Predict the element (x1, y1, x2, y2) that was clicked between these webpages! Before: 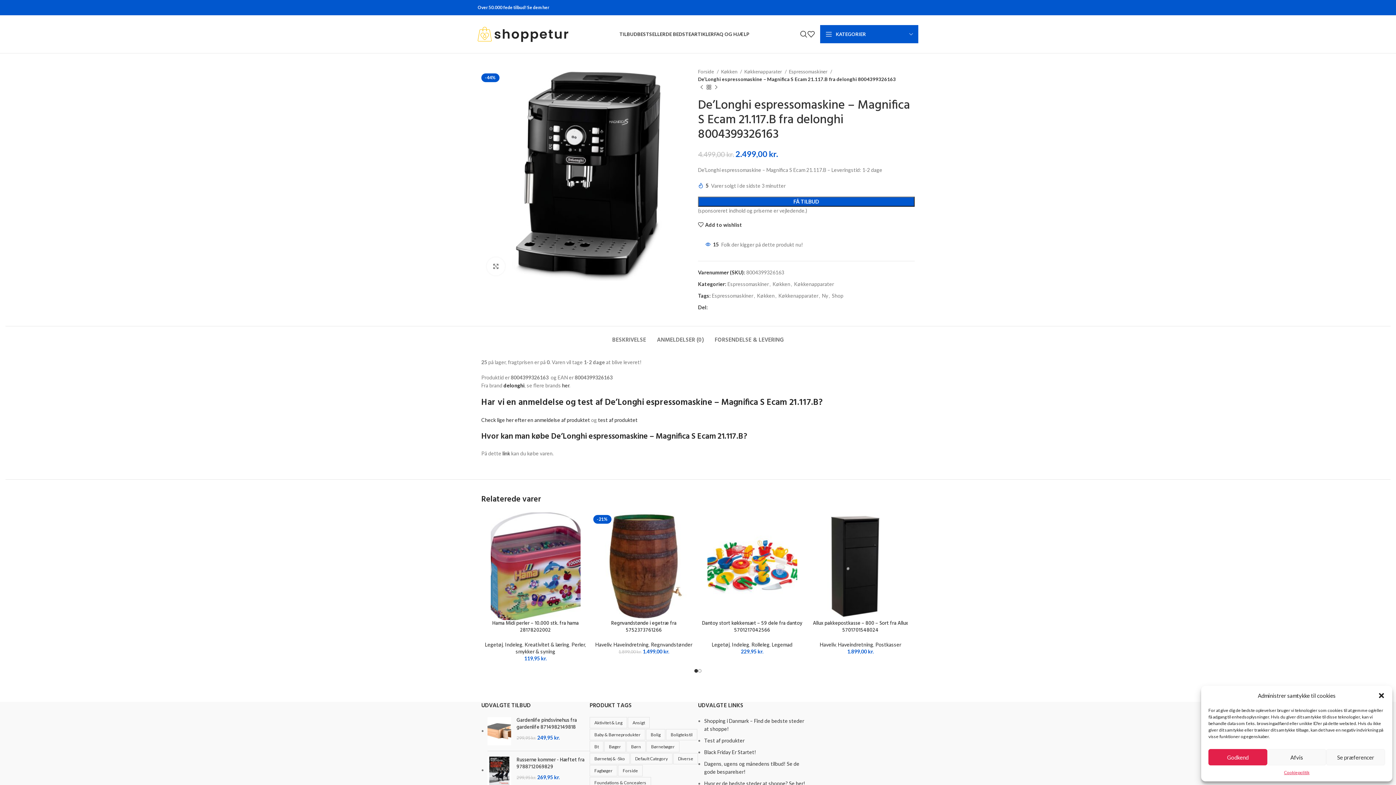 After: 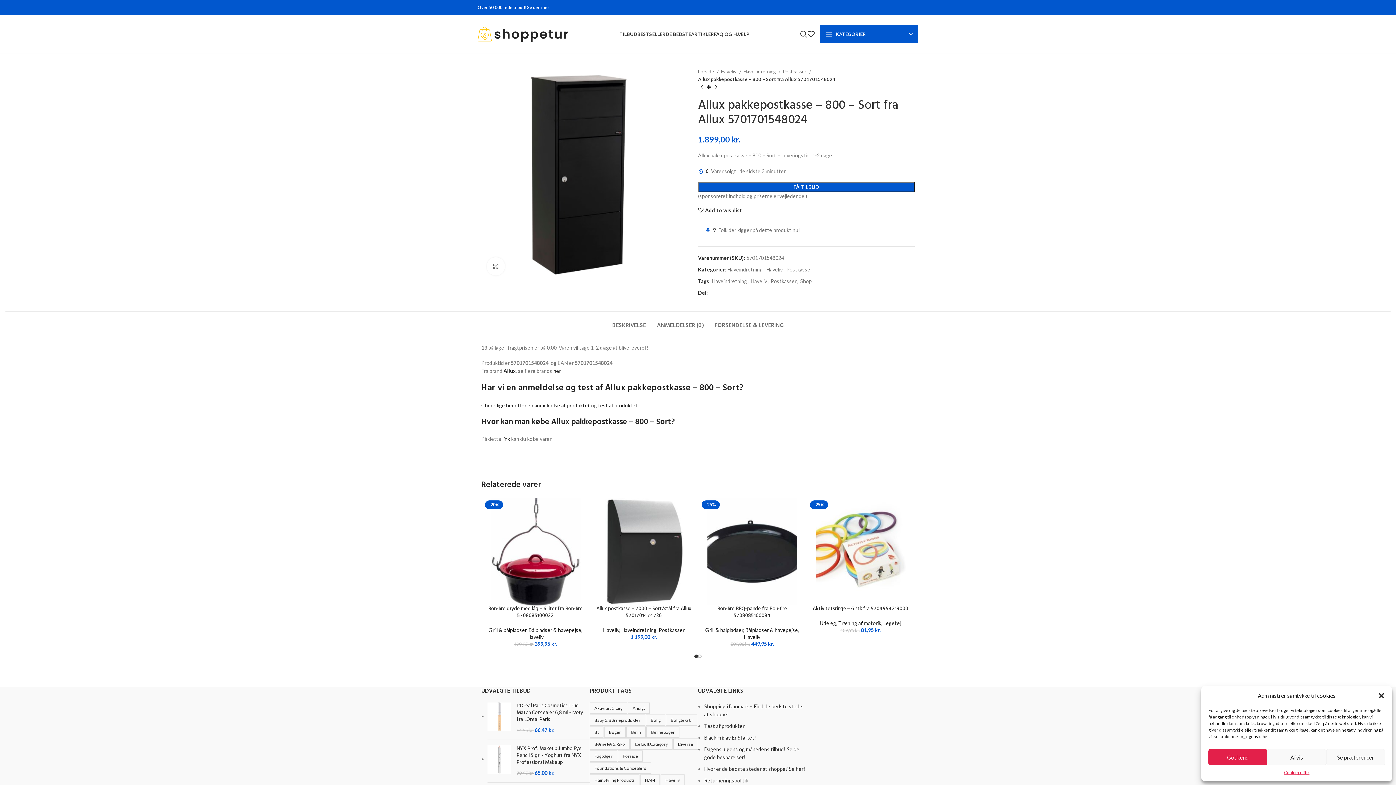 Action: label: Allux pakkepostkasse – 800 – Sort fra Allux 5701701548024 bbox: (813, 619, 908, 634)